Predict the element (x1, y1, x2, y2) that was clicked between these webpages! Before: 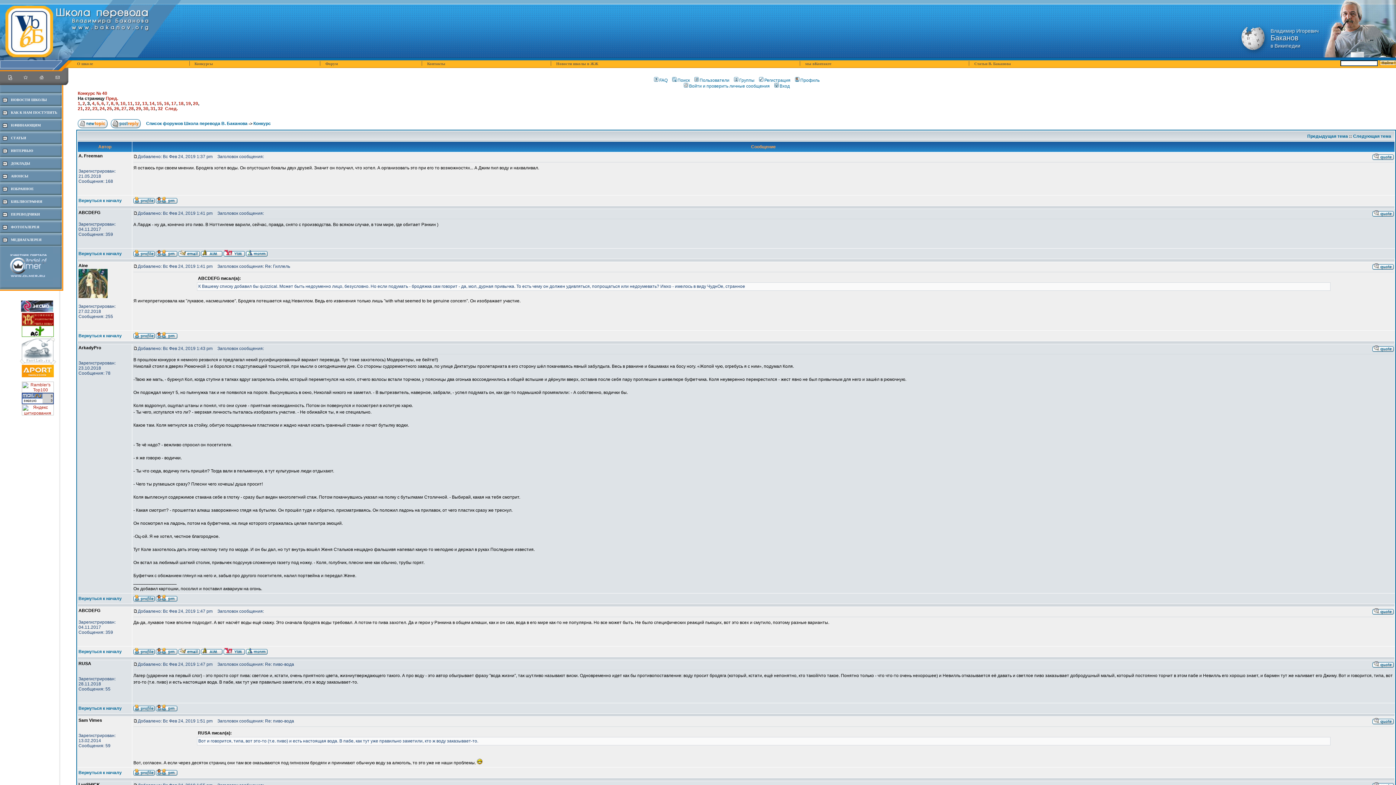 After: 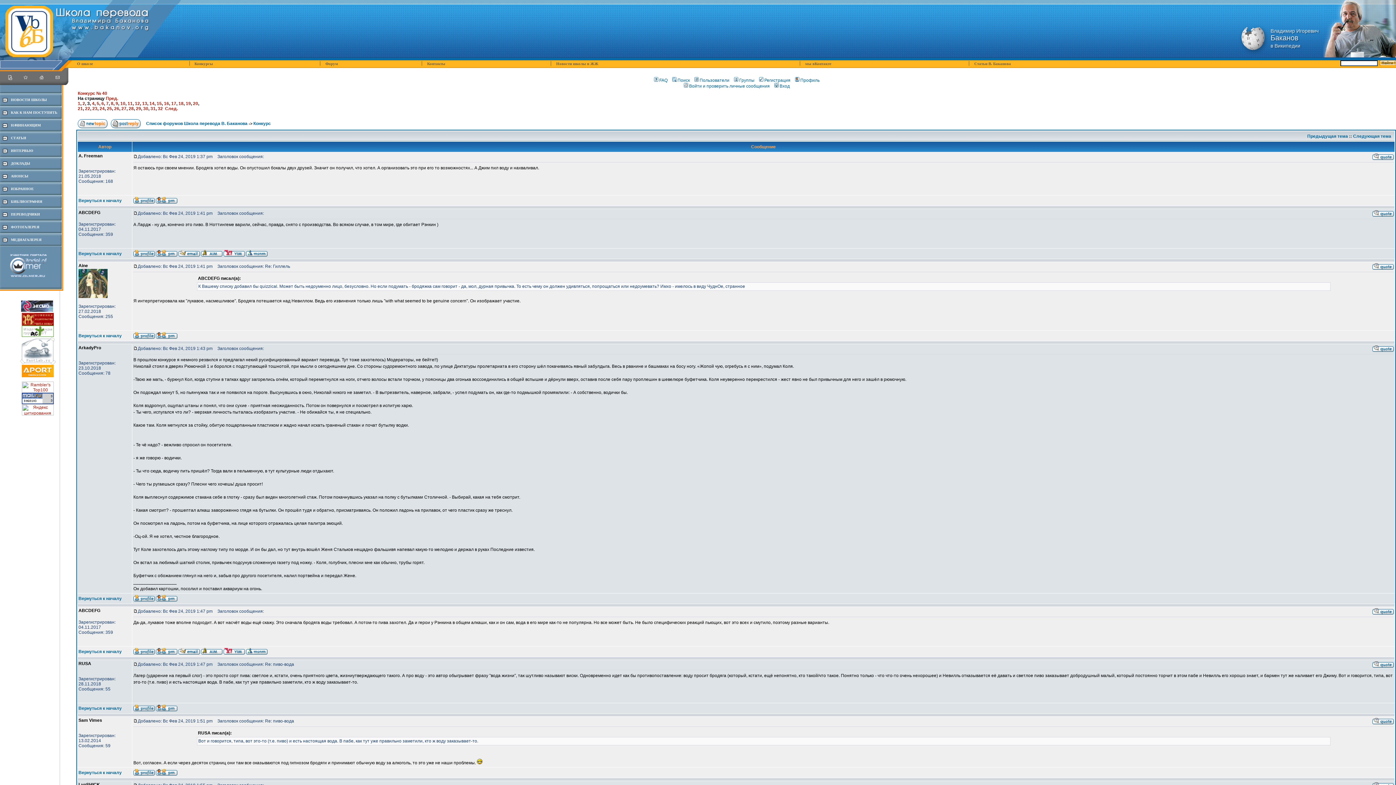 Action: bbox: (201, 252, 222, 257)